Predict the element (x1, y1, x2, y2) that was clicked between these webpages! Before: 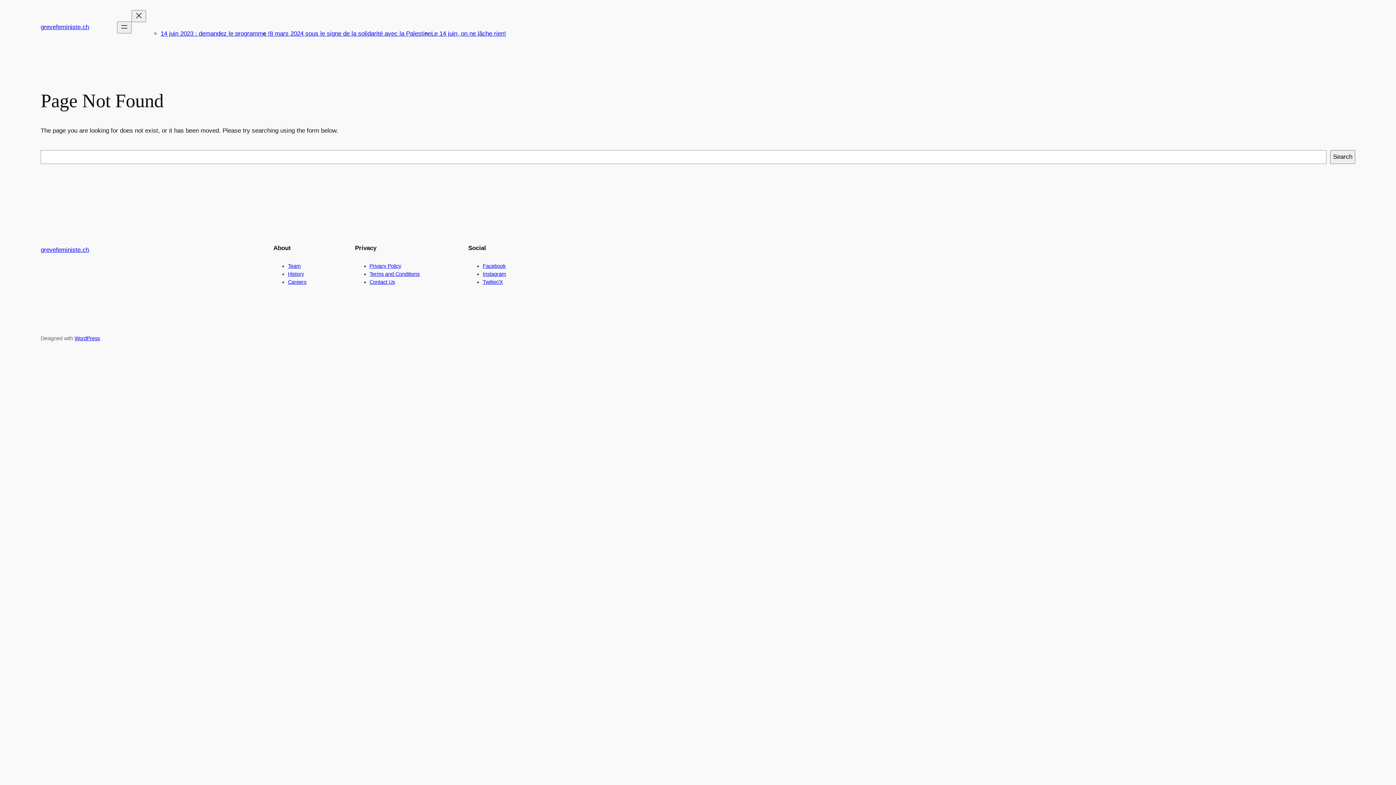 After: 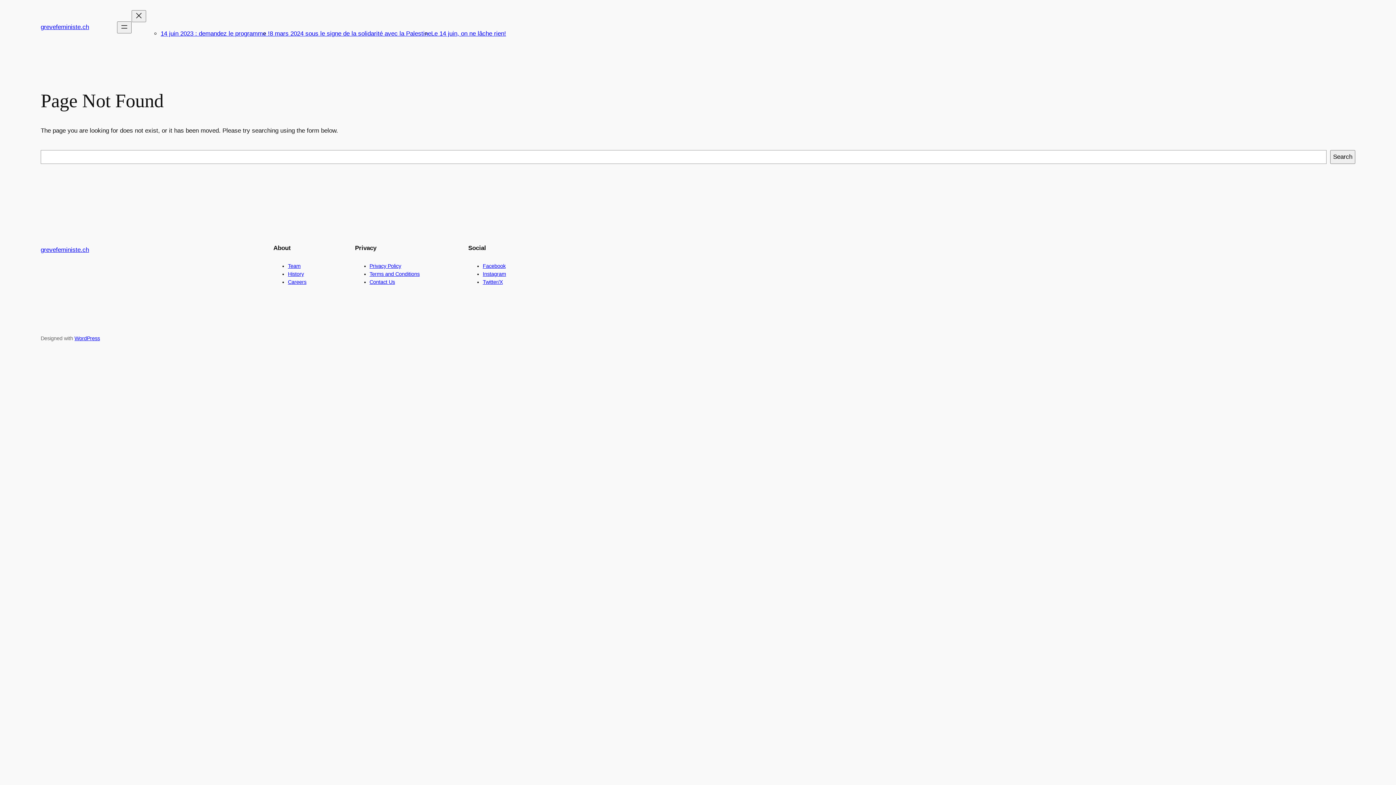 Action: bbox: (369, 263, 401, 269) label: Privacy Policy